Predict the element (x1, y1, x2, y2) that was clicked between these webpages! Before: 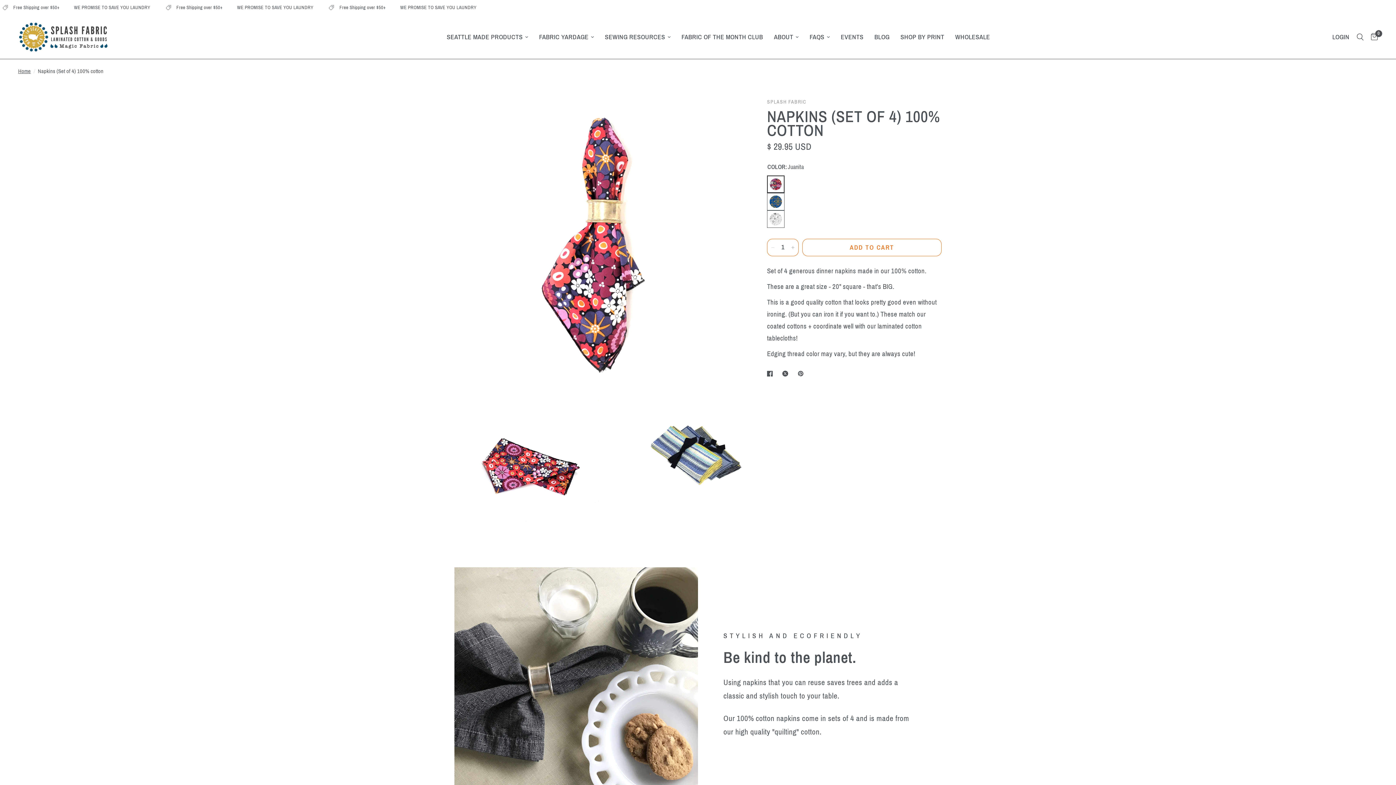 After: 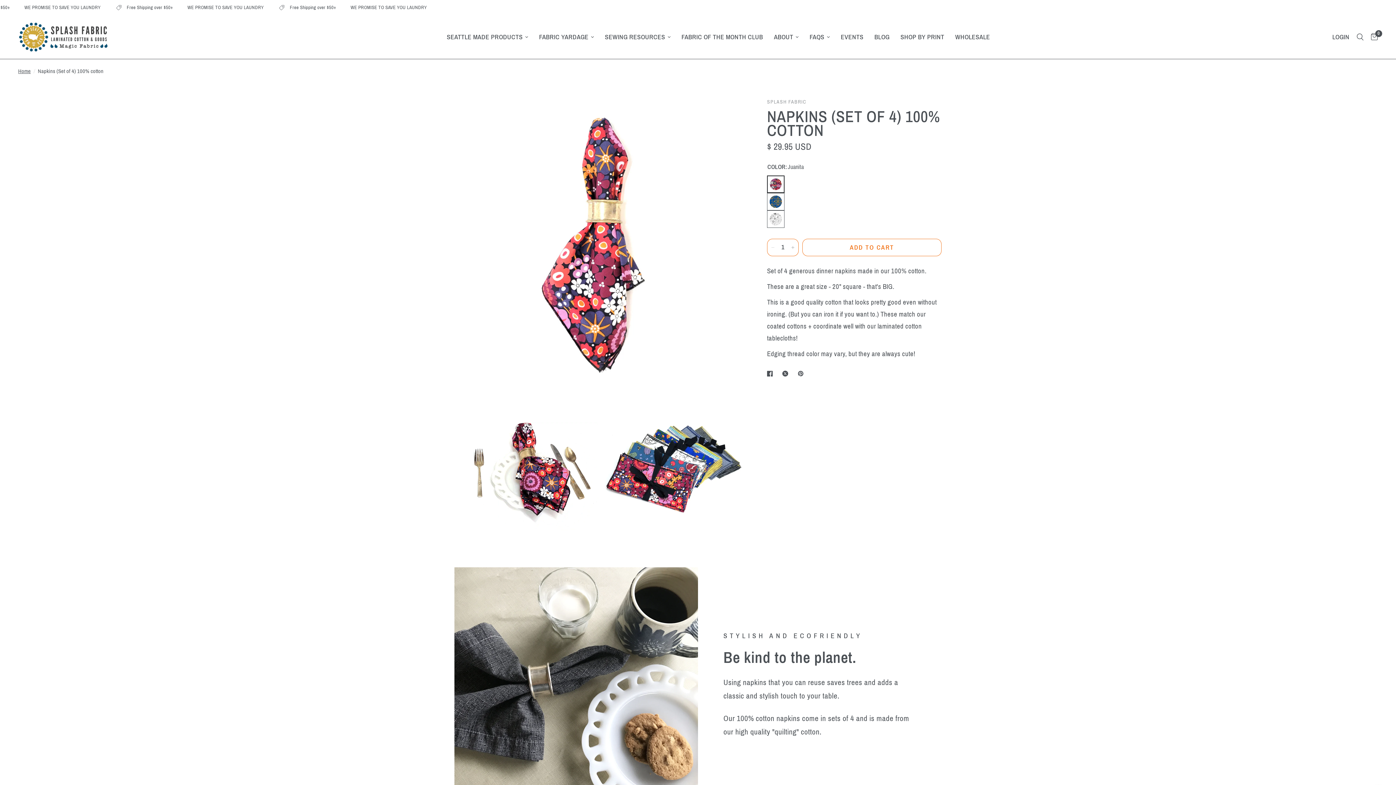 Action: bbox: (798, 369, 806, 378) label: Translation missing: en.social.share Pinterest